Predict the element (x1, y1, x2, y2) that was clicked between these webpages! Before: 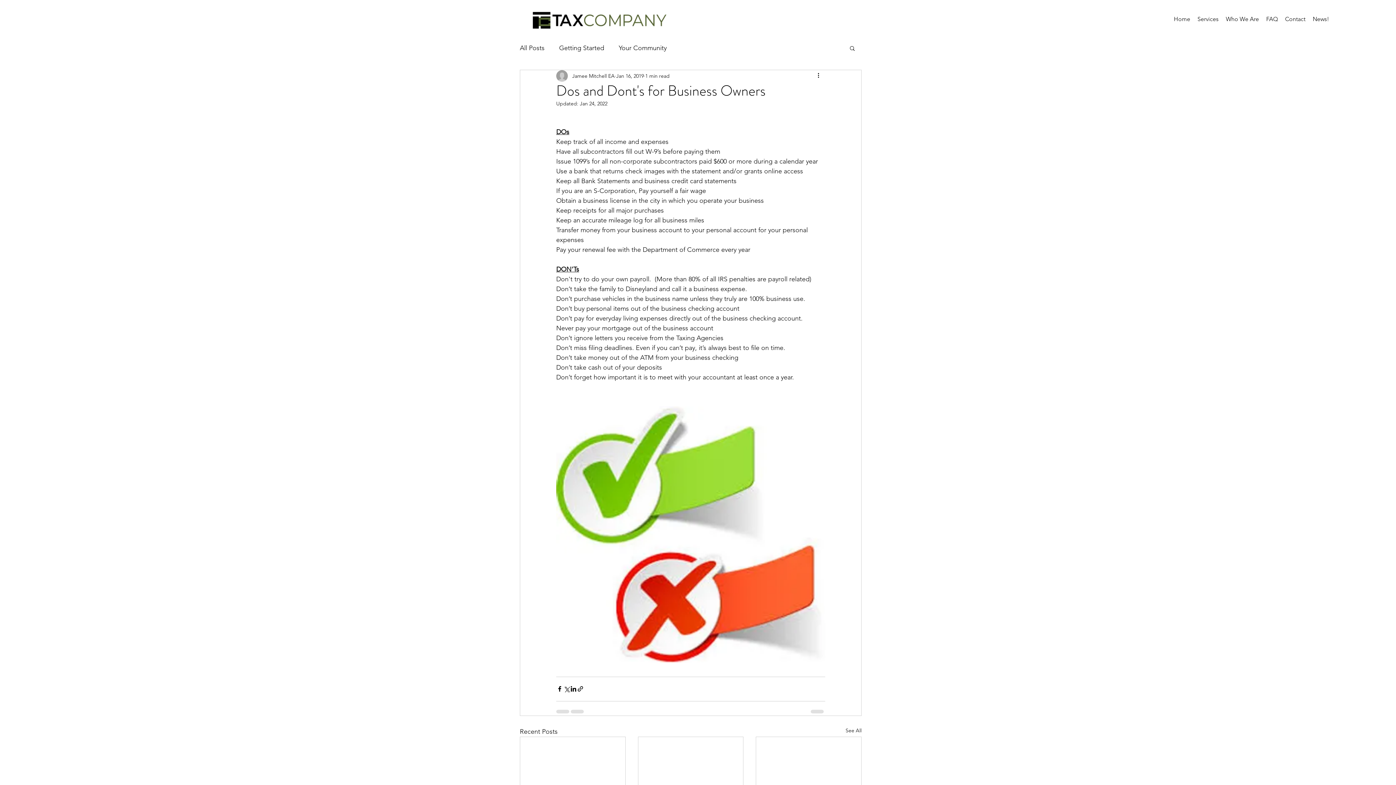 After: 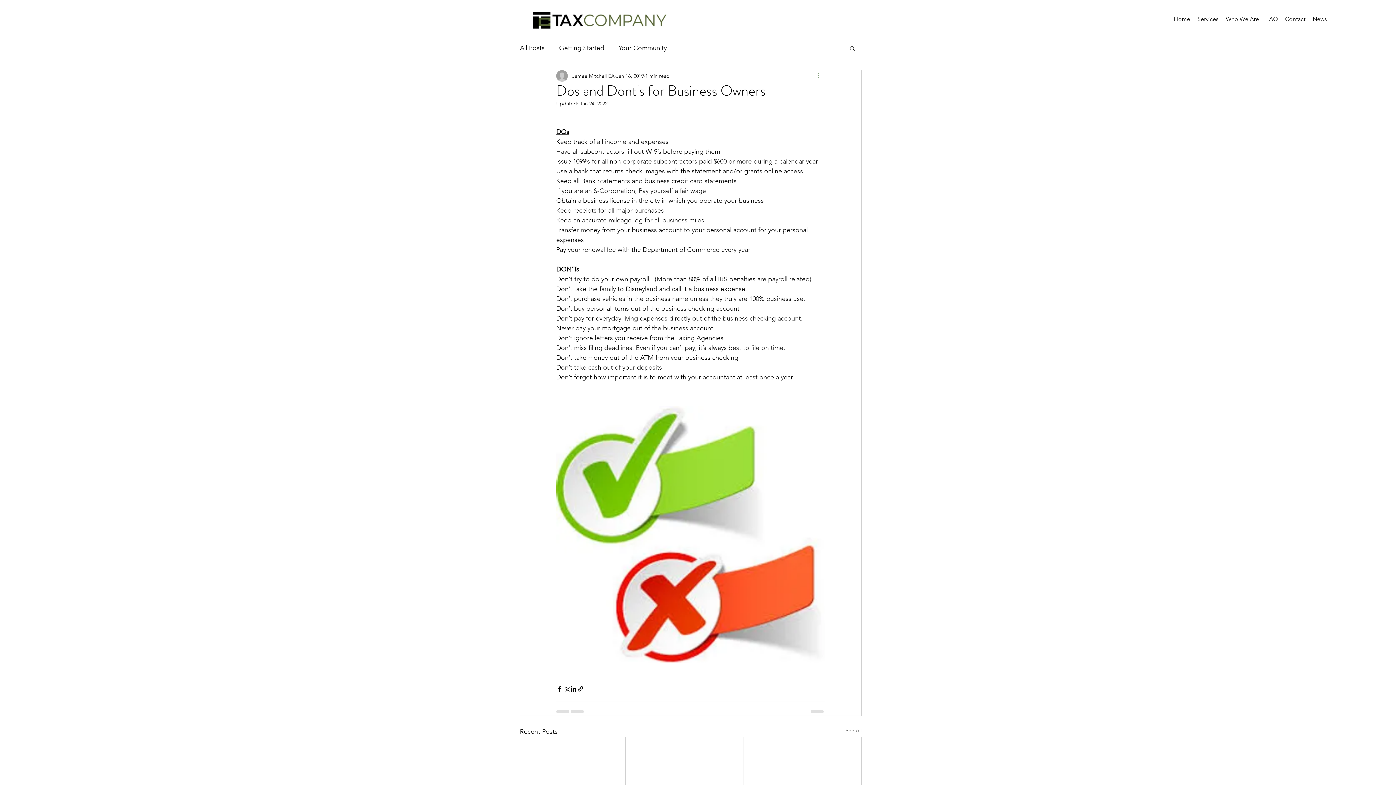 Action: label: More actions bbox: (816, 71, 825, 80)